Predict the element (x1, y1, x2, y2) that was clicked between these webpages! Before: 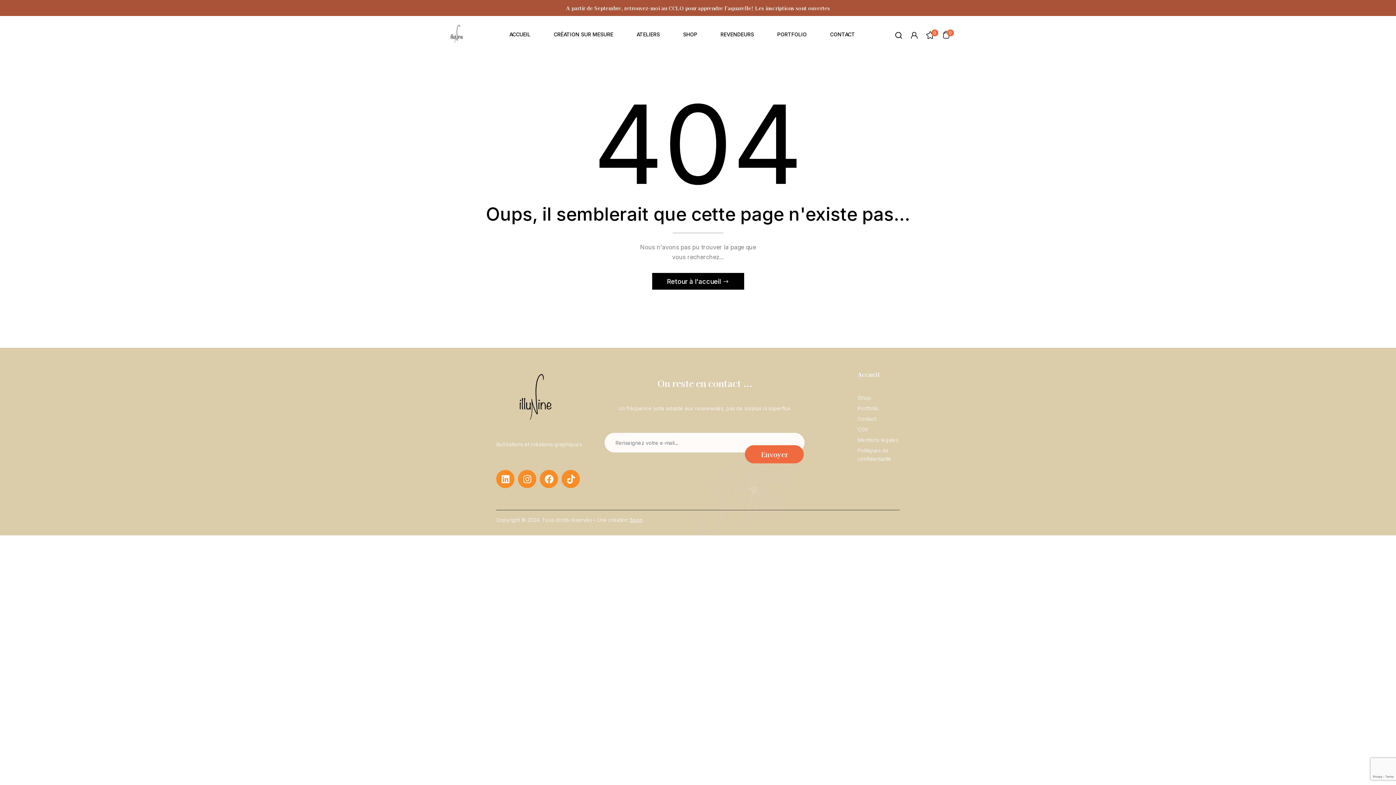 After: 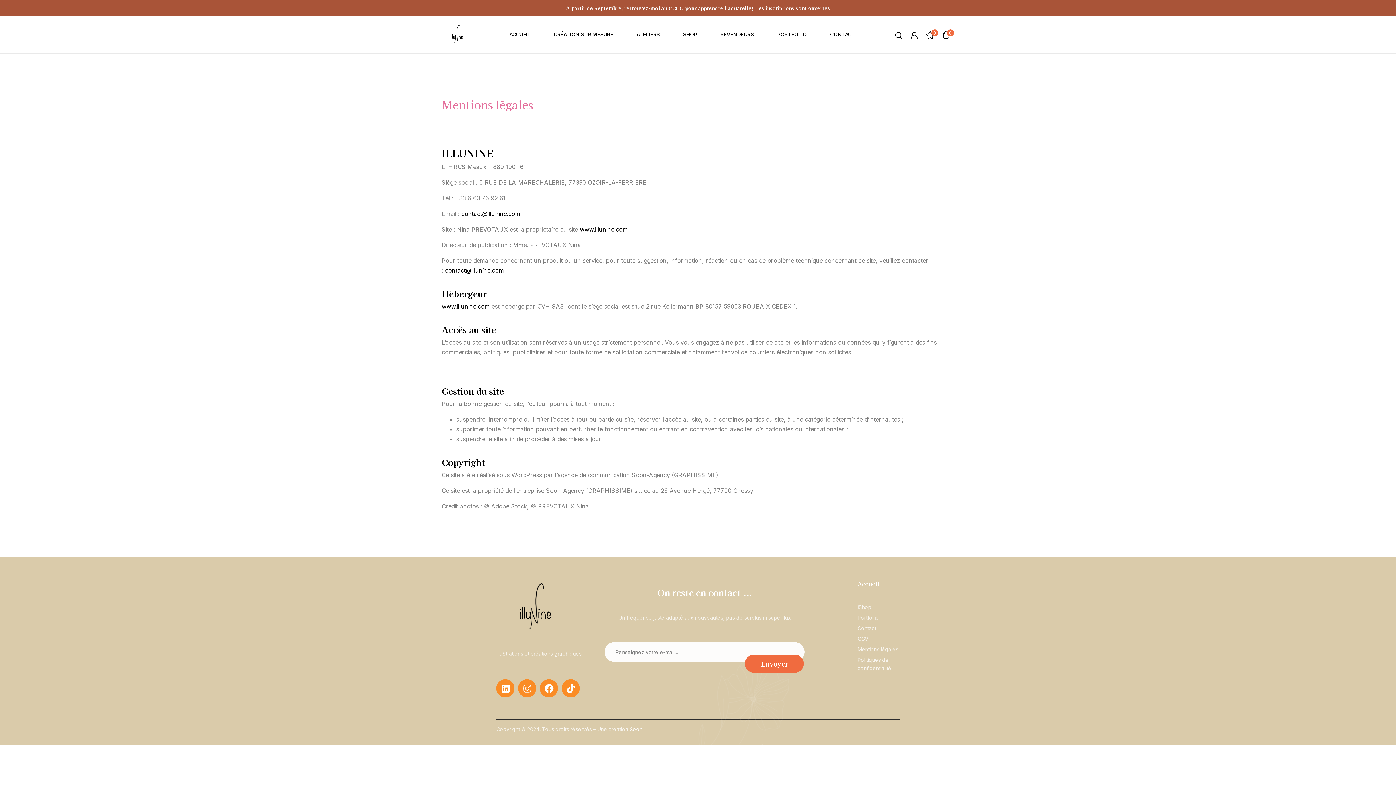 Action: label: Mentions légales bbox: (857, 435, 917, 444)